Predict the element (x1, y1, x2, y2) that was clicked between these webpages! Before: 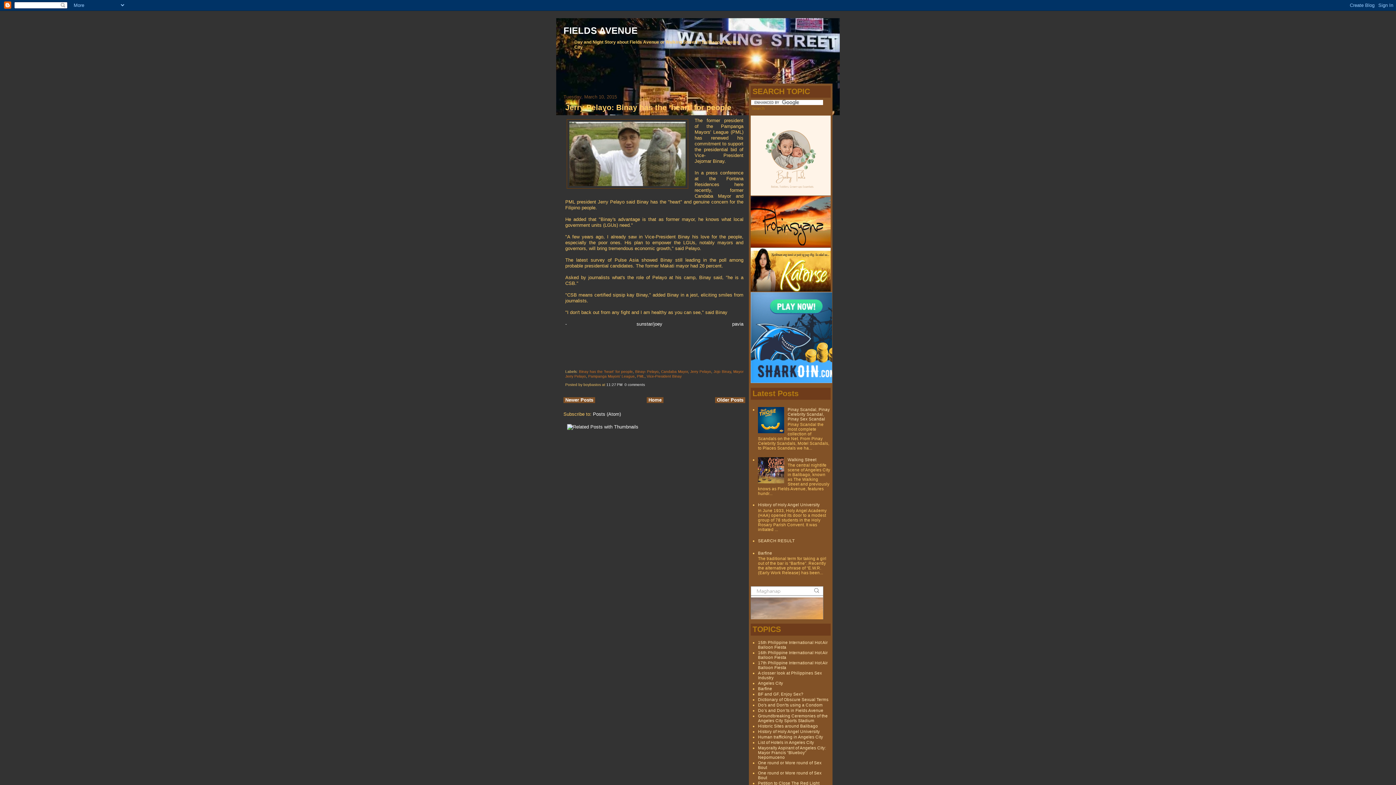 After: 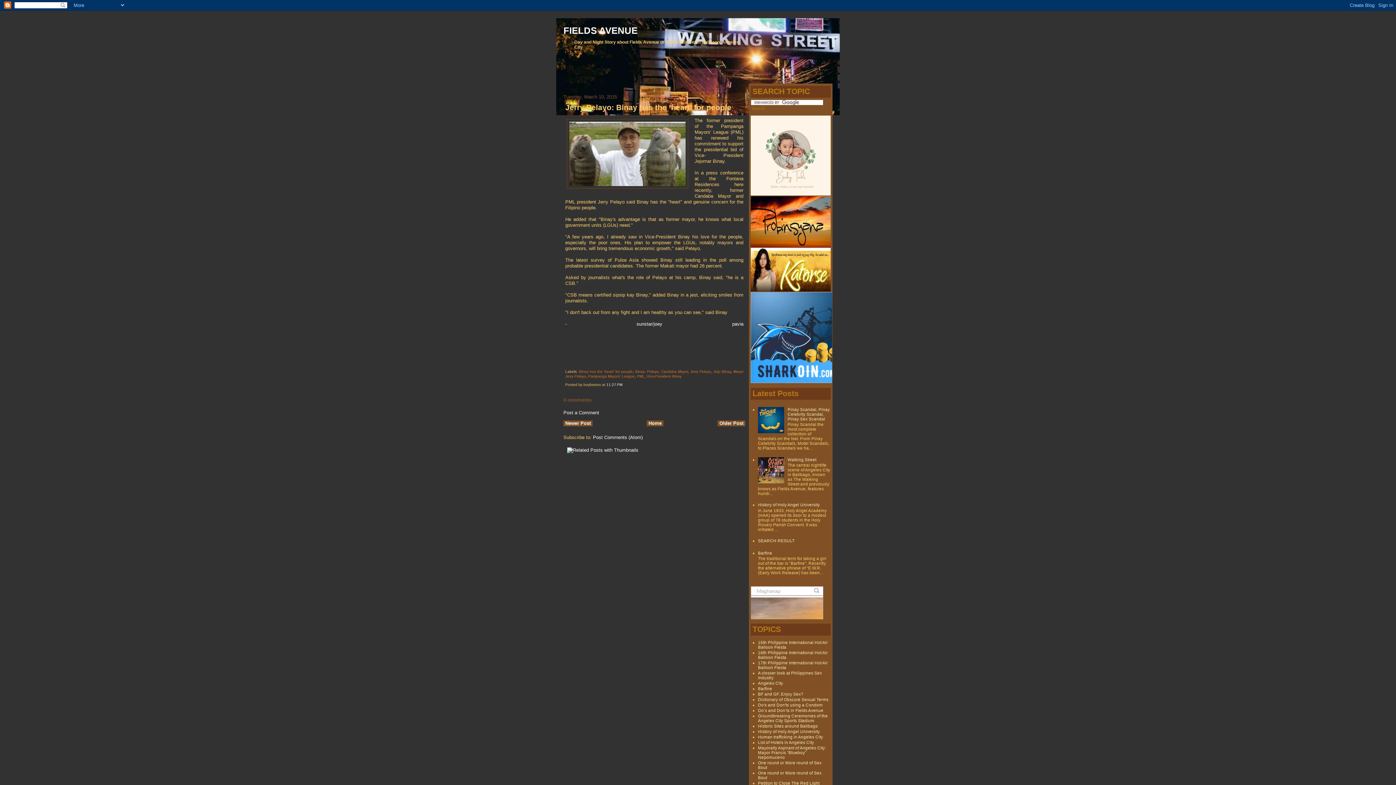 Action: bbox: (624, 383, 645, 387) label: 0 comments